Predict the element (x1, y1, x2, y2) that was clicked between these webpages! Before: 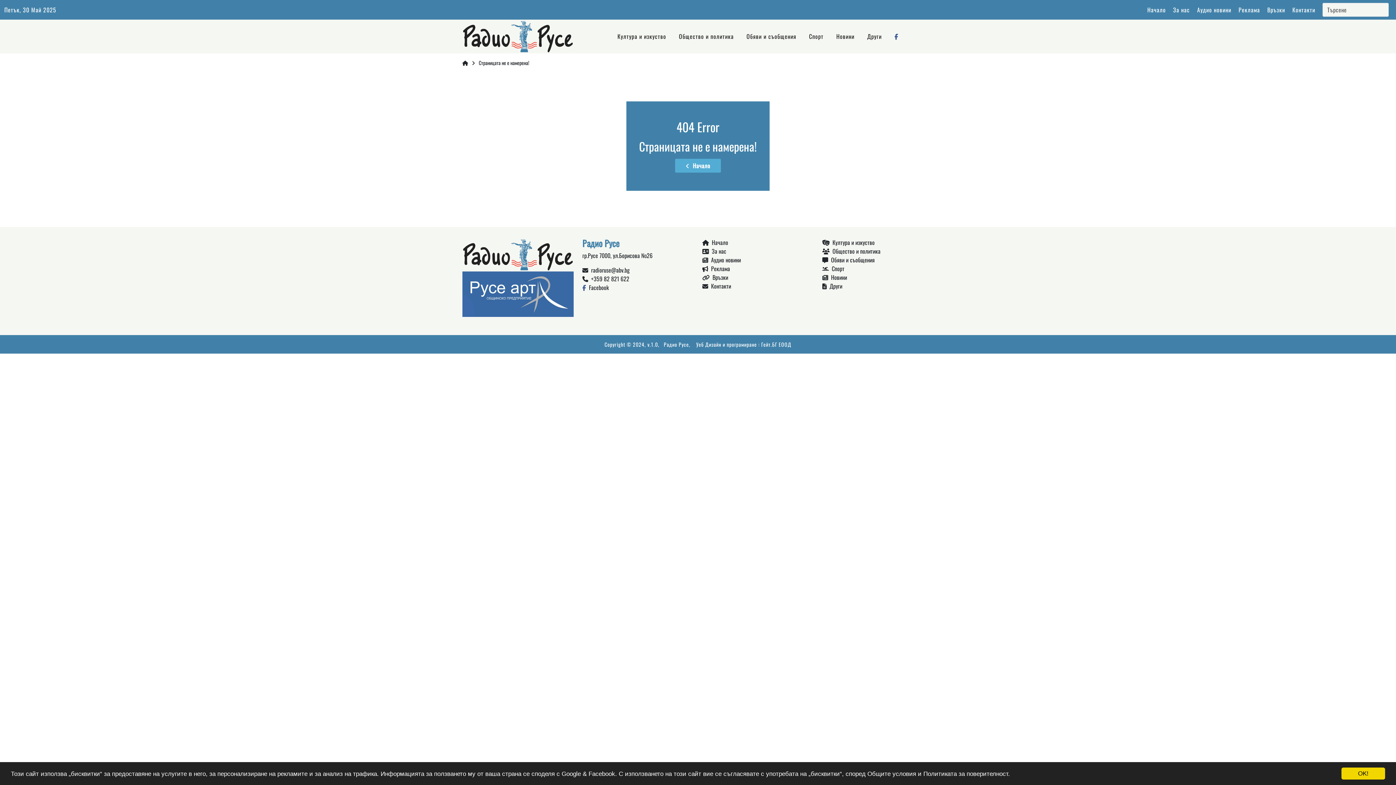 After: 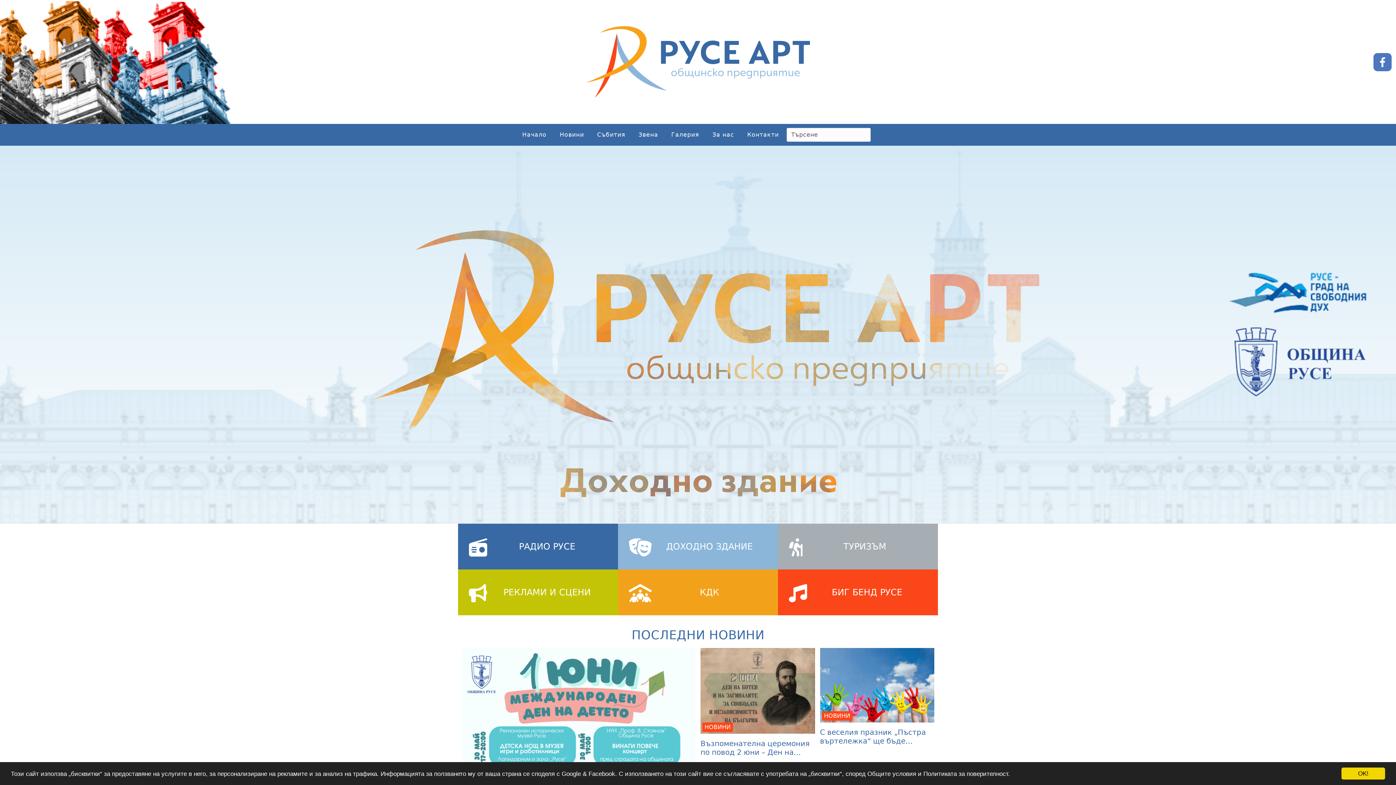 Action: bbox: (462, 289, 573, 297)